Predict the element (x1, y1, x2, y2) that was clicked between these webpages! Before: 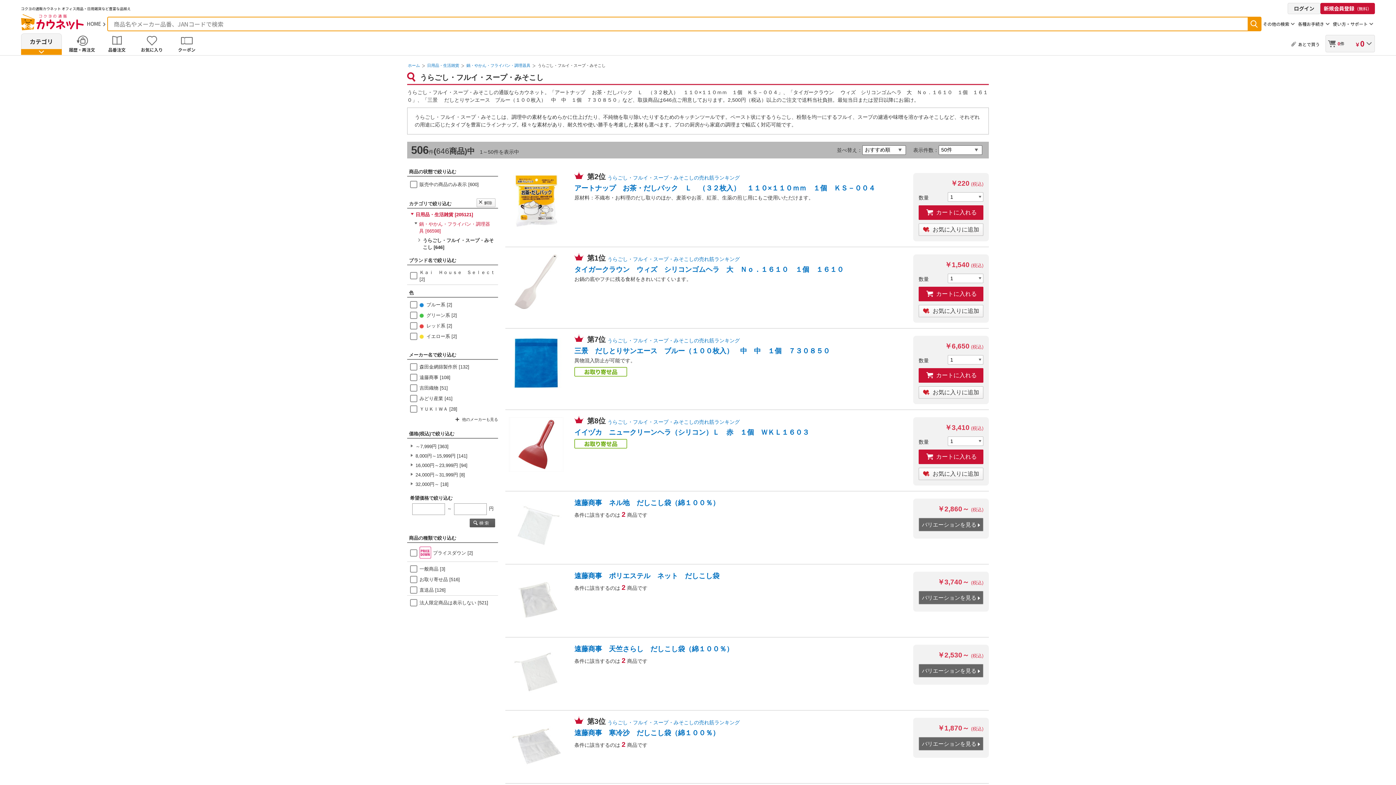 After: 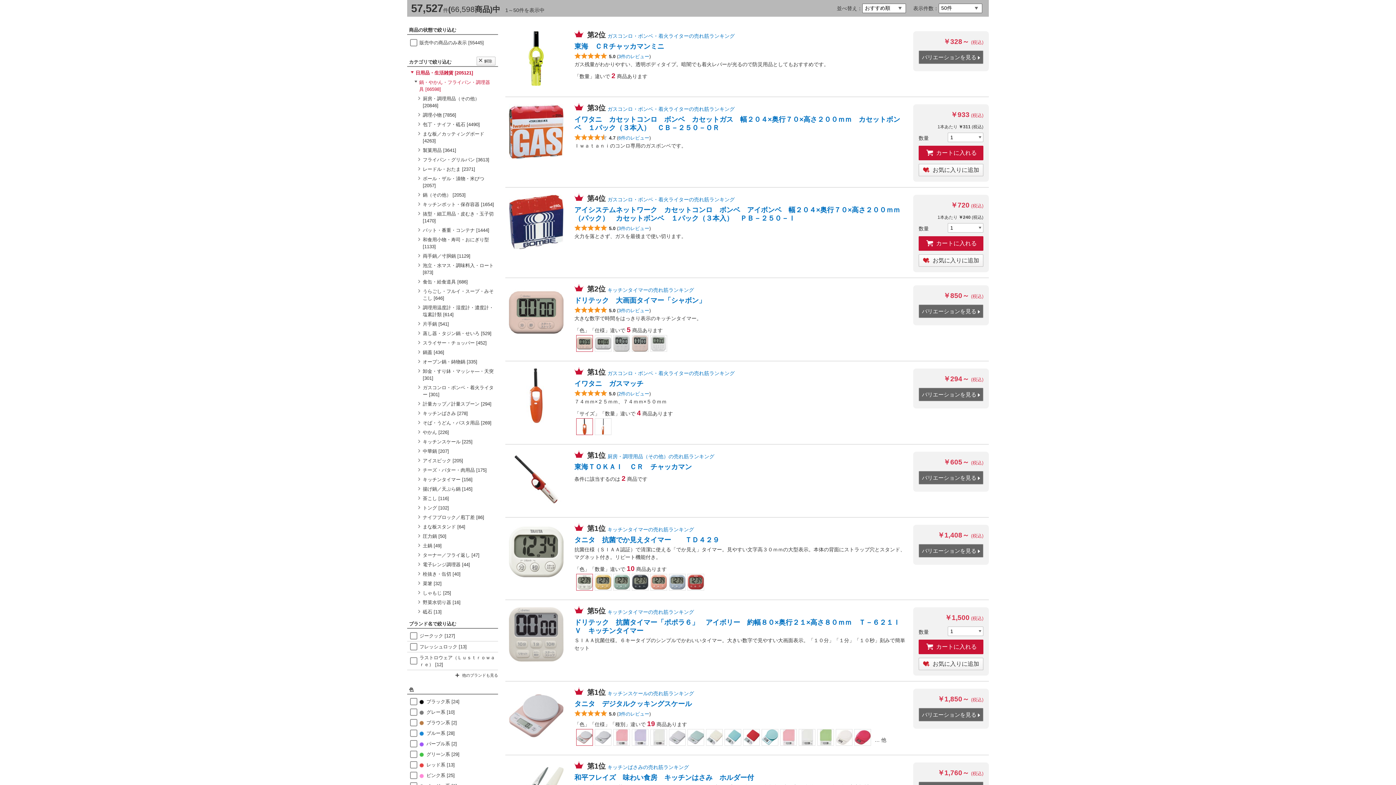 Action: label: 鍋・やかん・フライパン・調理器具 [66598] bbox: (407, 218, 498, 235)